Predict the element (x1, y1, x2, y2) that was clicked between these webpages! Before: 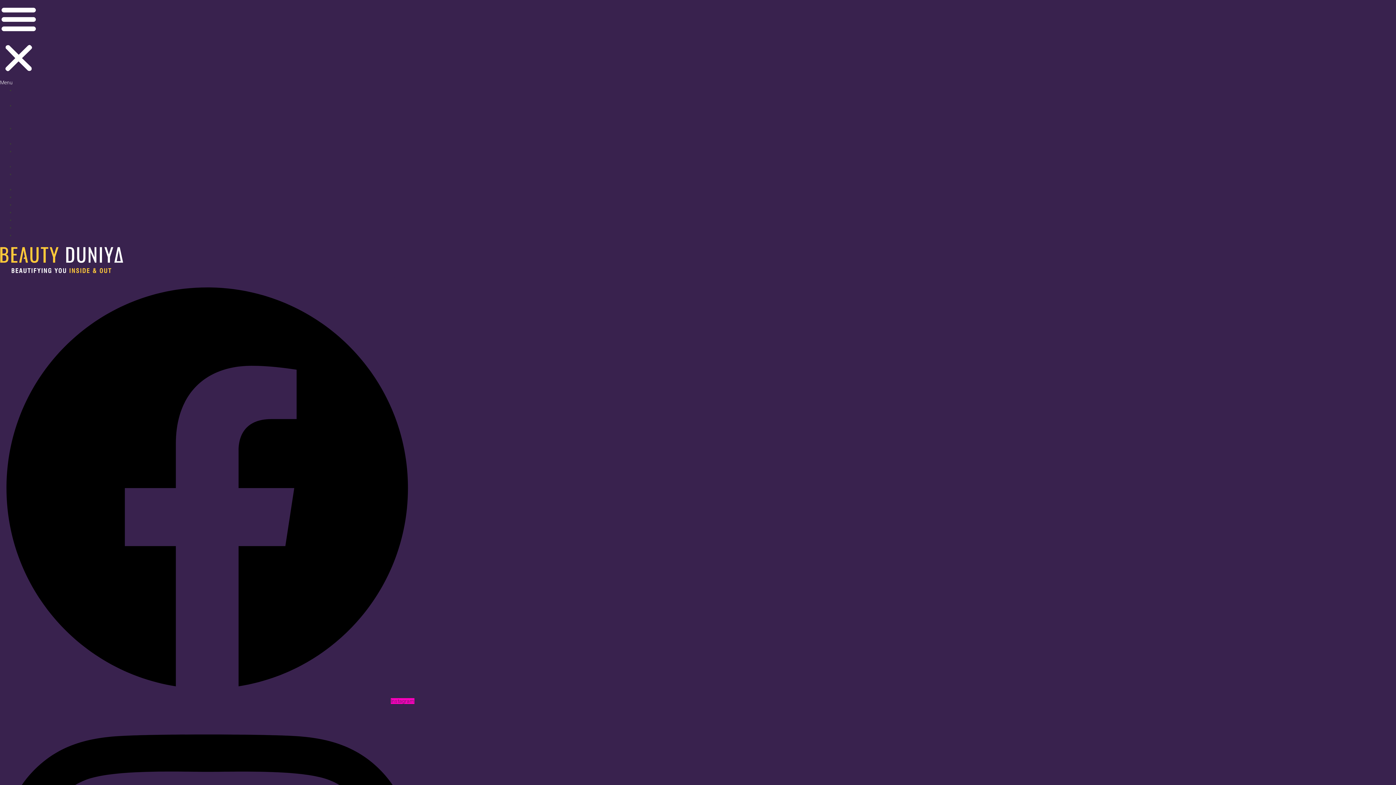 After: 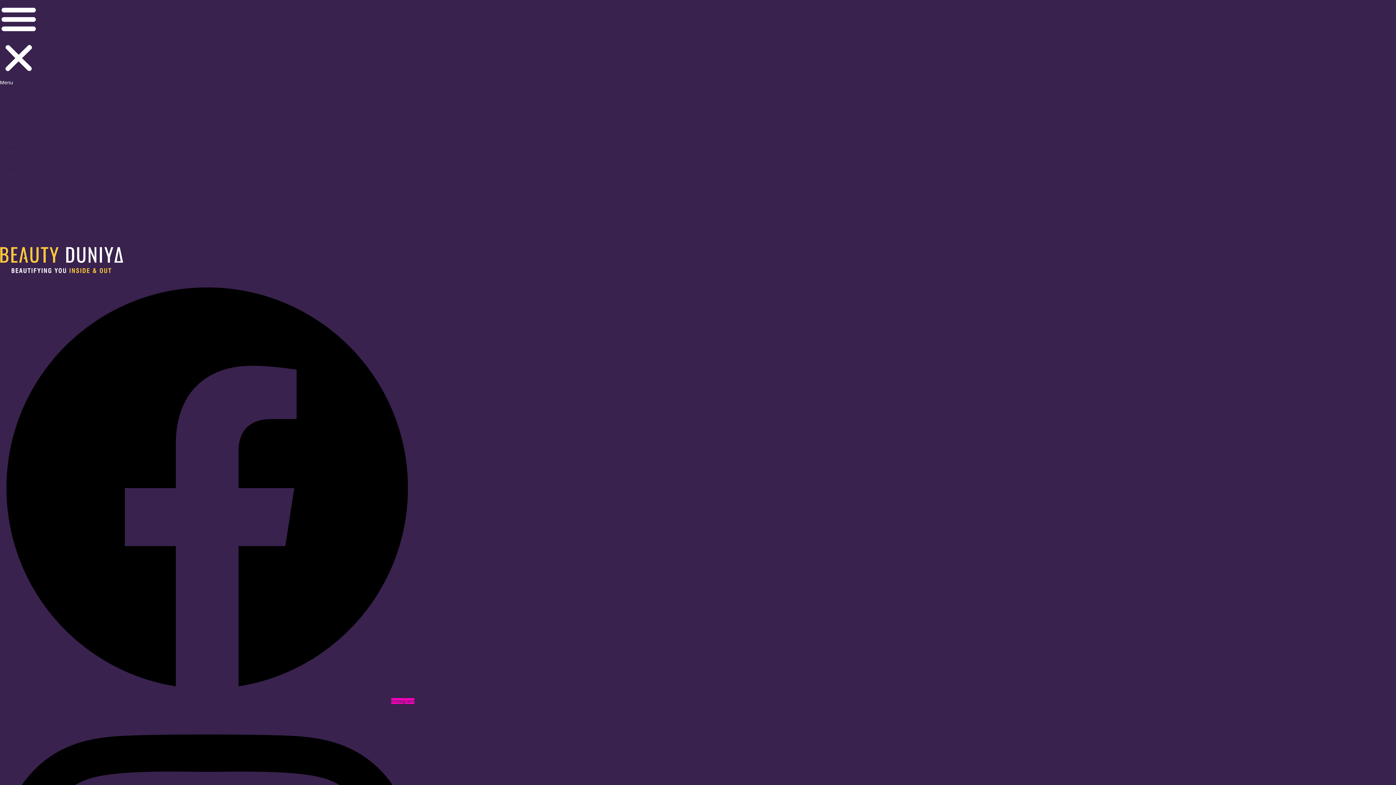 Action: bbox: (0, 246, 273, 273)